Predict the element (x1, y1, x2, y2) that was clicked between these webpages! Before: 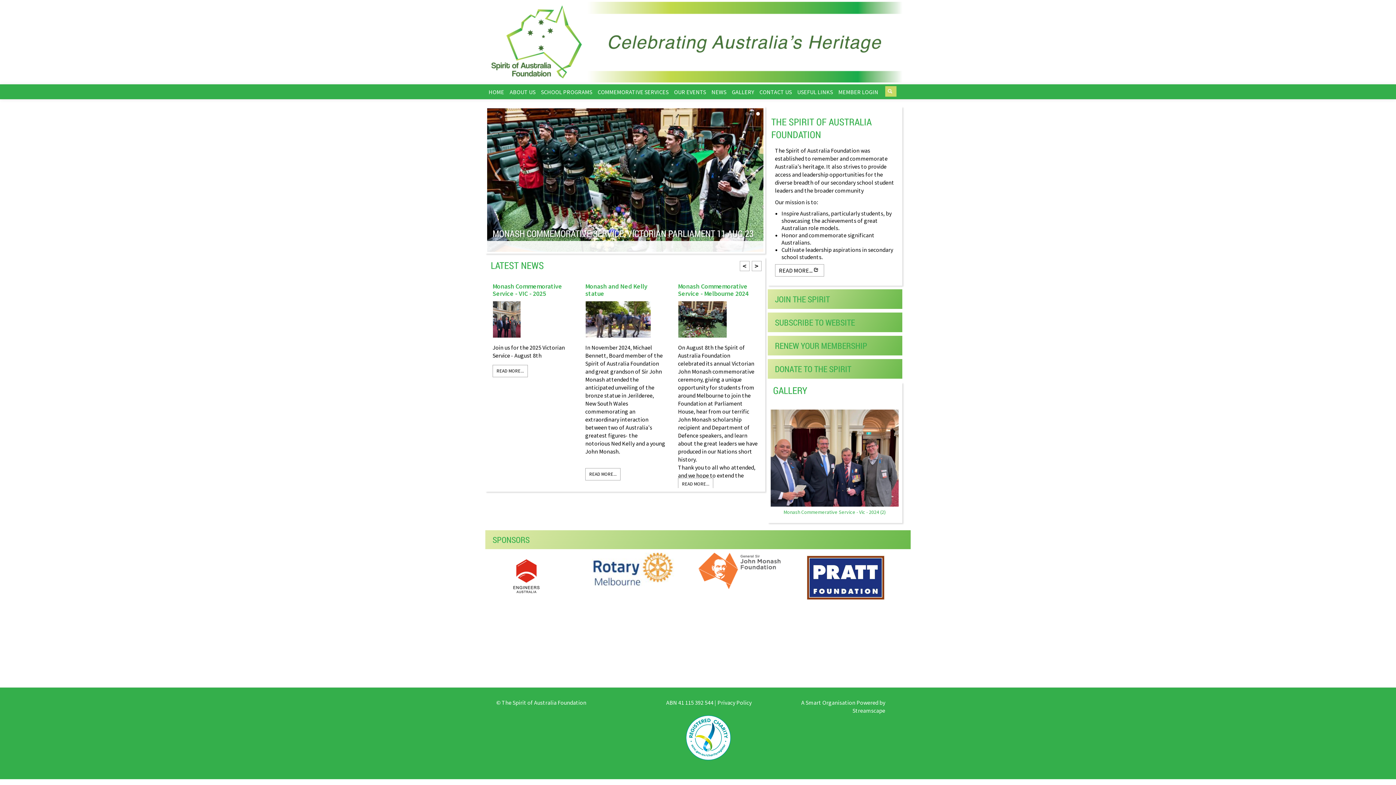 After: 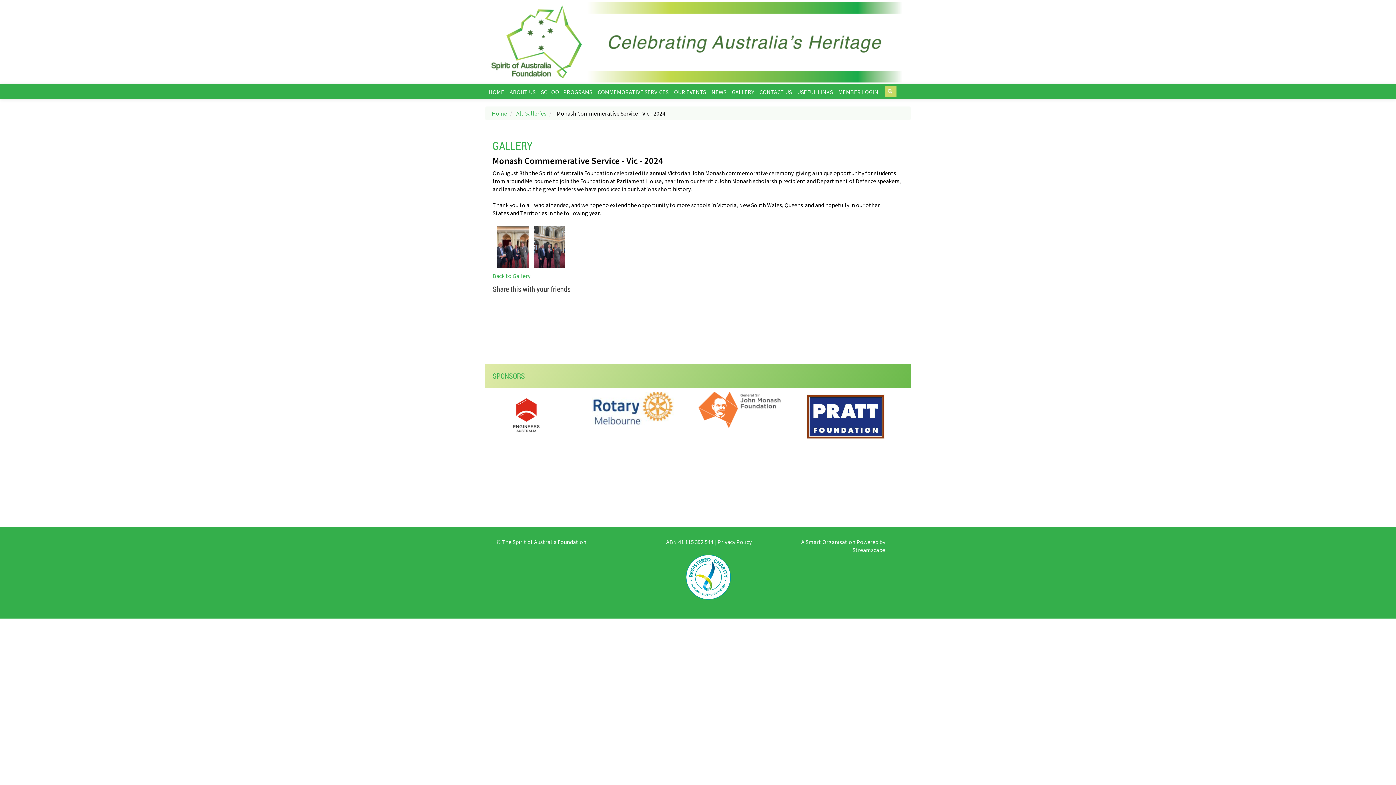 Action: bbox: (770, 409, 898, 515) label: Monash Commemerative Service - Vic - 2024 (2)